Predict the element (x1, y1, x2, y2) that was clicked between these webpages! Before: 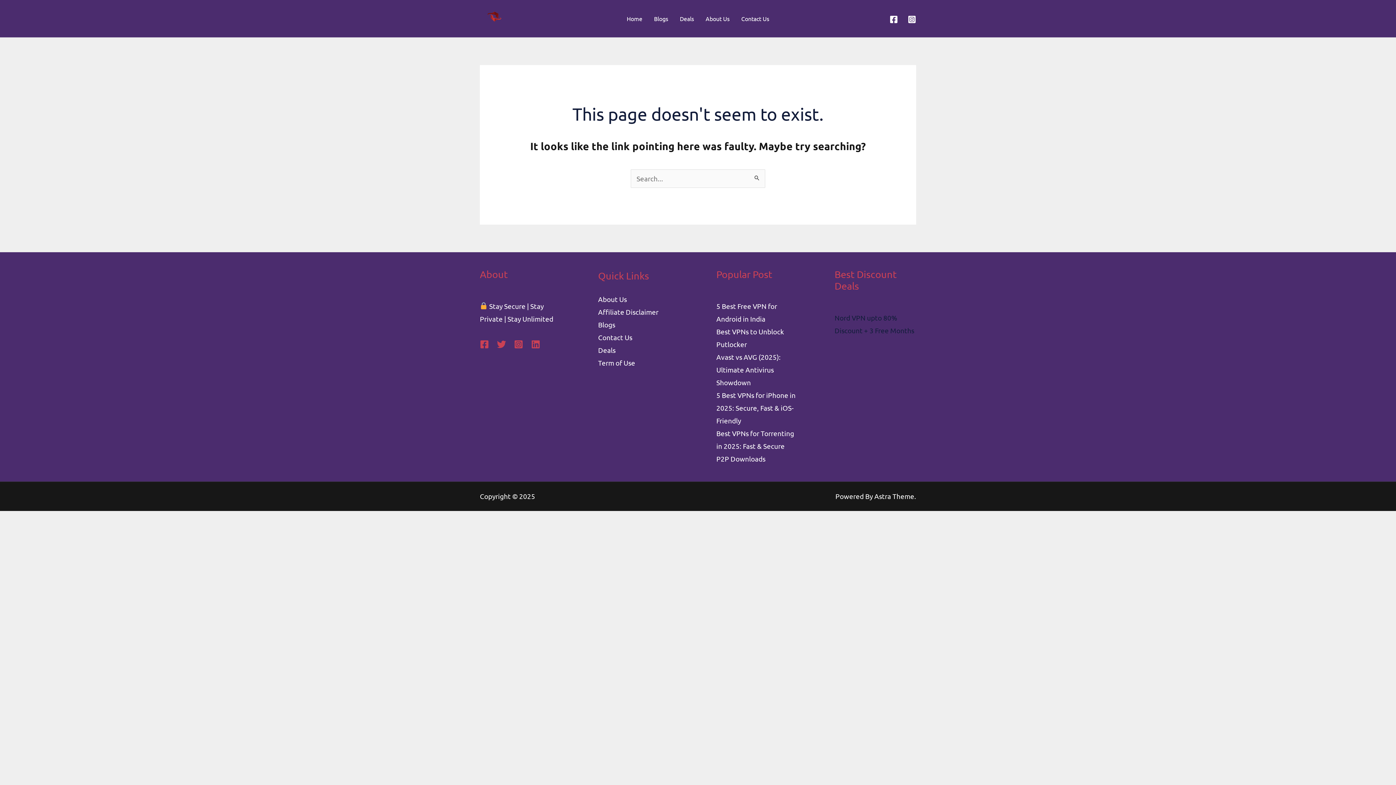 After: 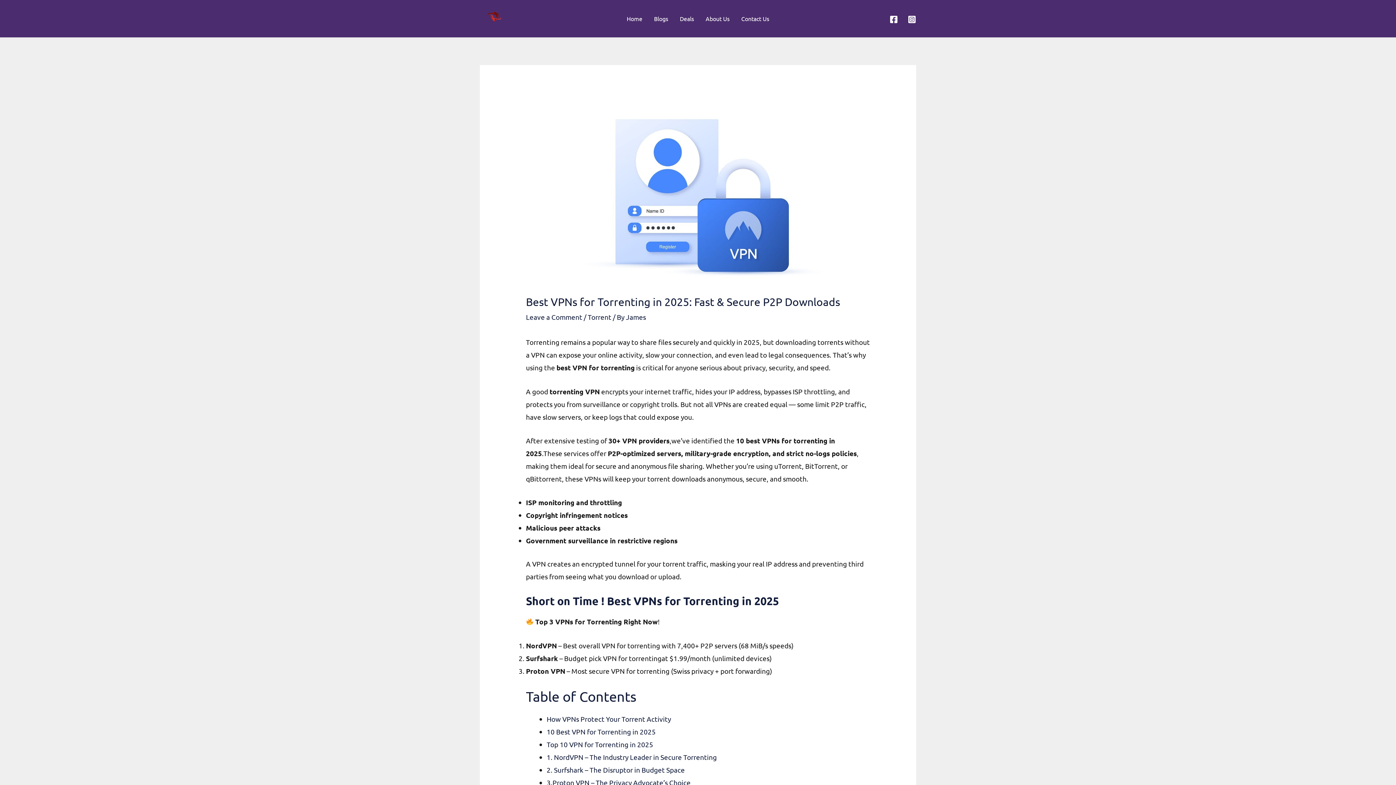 Action: bbox: (716, 428, 794, 463) label: Best VPNs for Torrenting in 2025: Fast & Secure P2P Downloads